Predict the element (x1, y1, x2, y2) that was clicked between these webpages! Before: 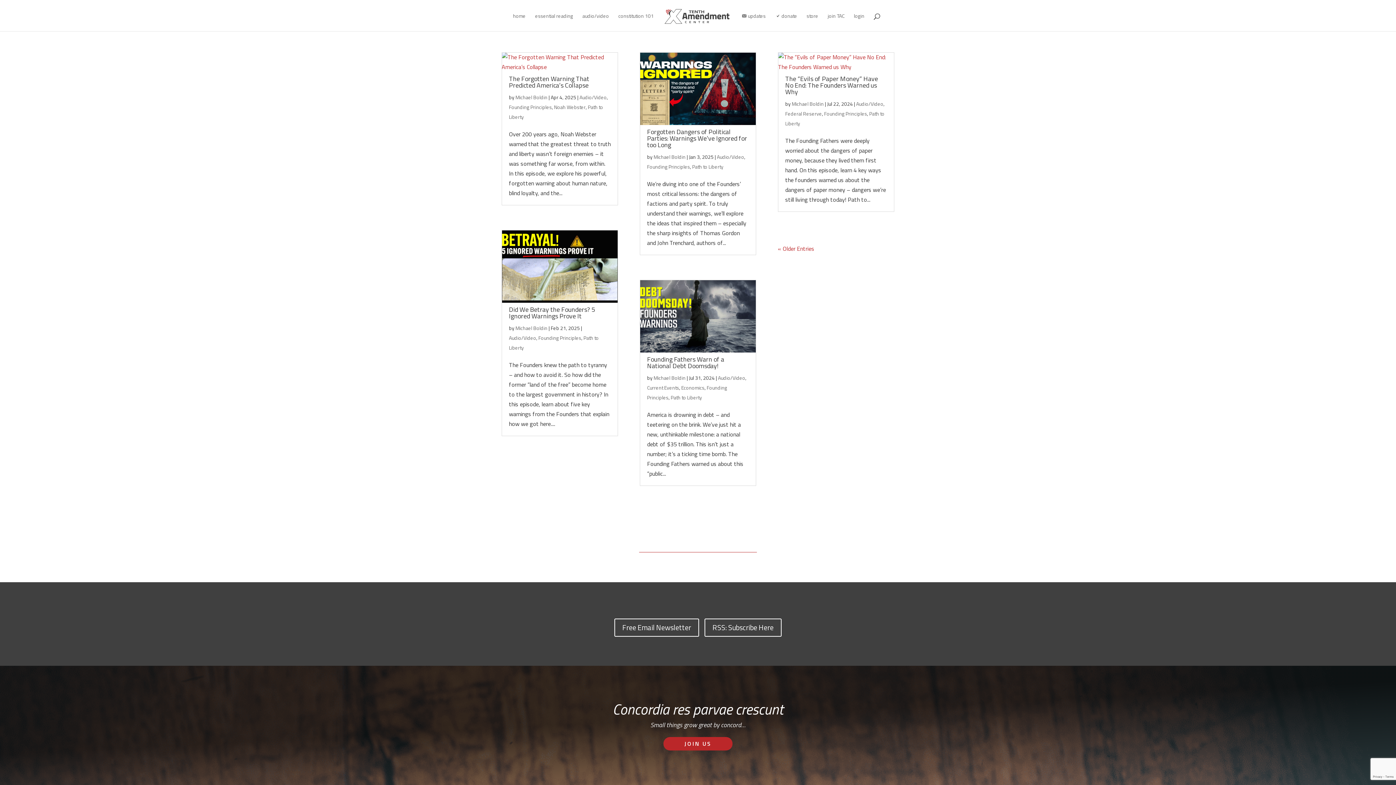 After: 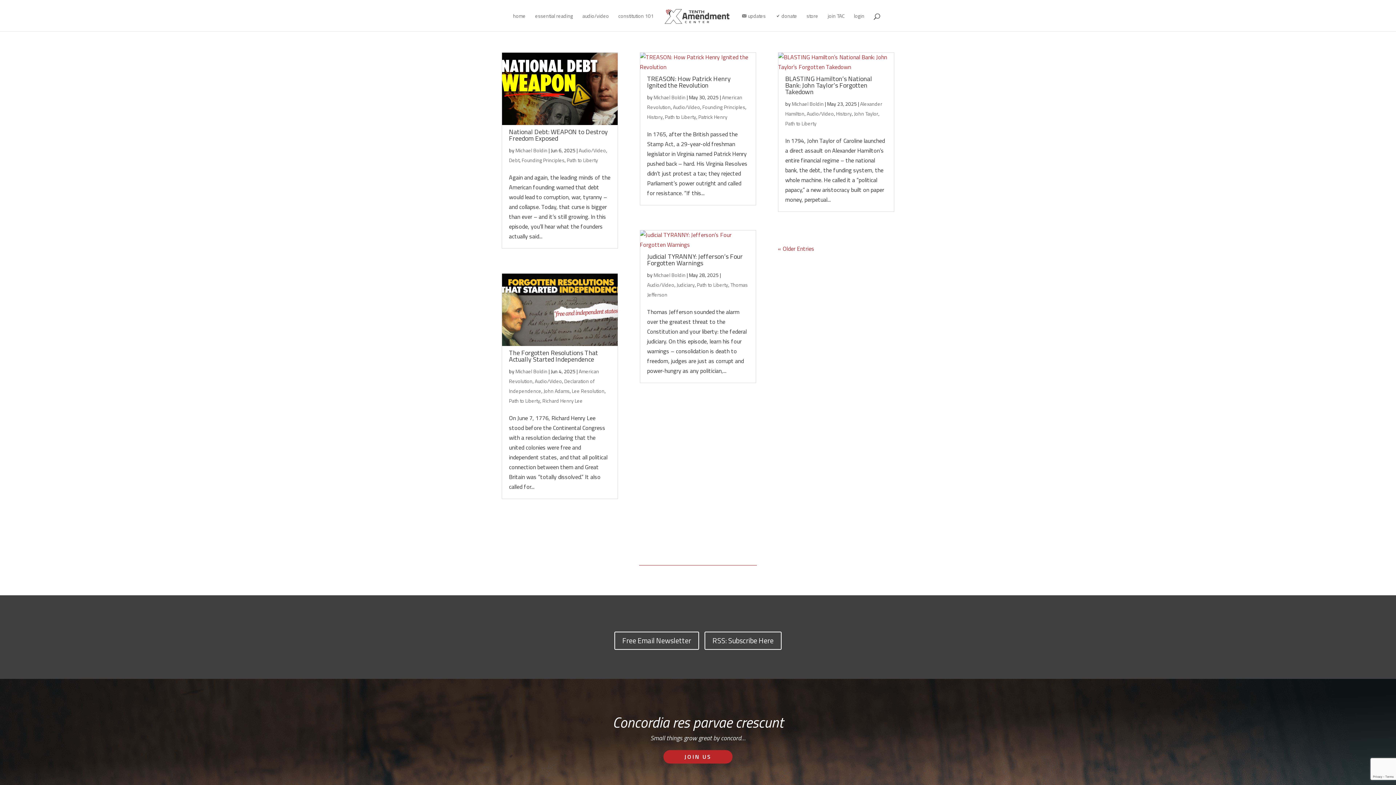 Action: bbox: (515, 324, 547, 332) label: Michael Boldin